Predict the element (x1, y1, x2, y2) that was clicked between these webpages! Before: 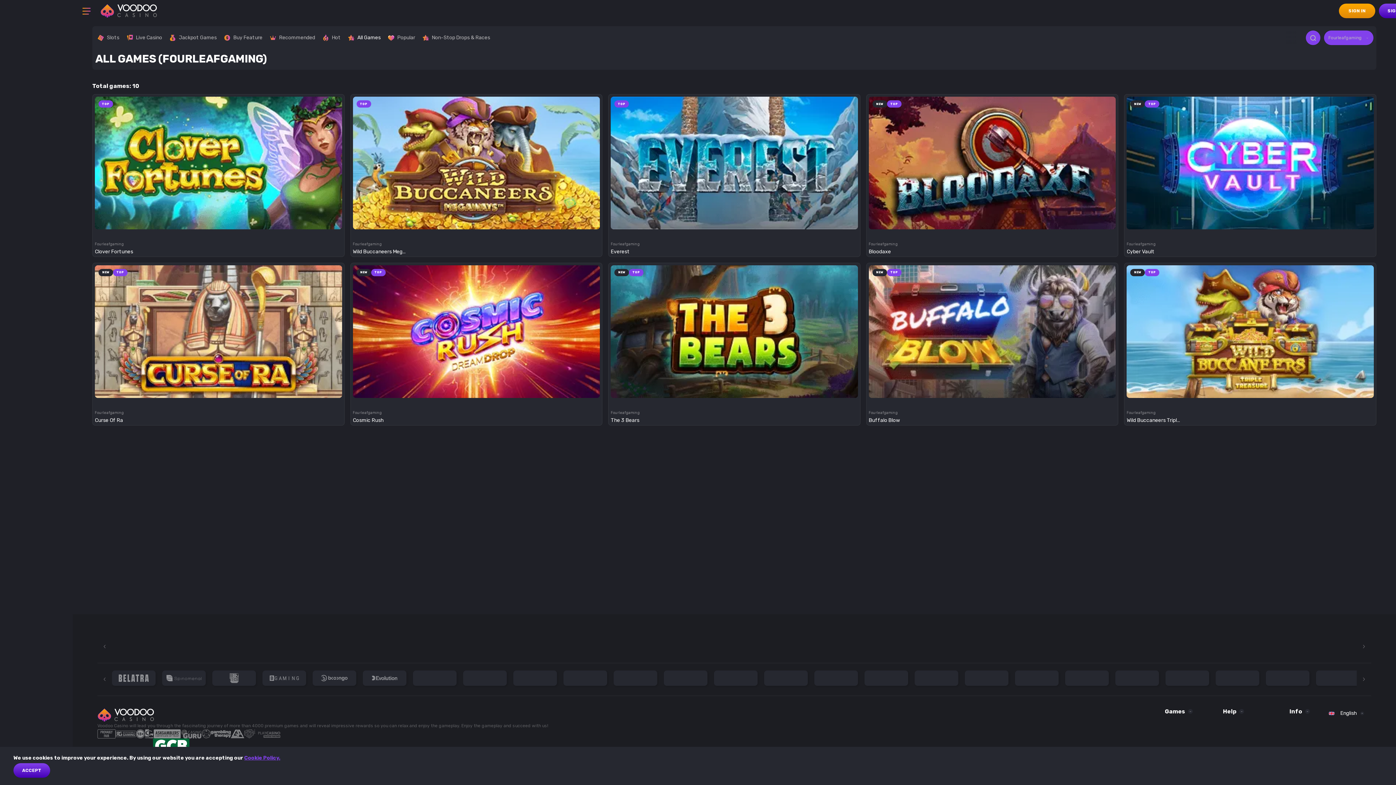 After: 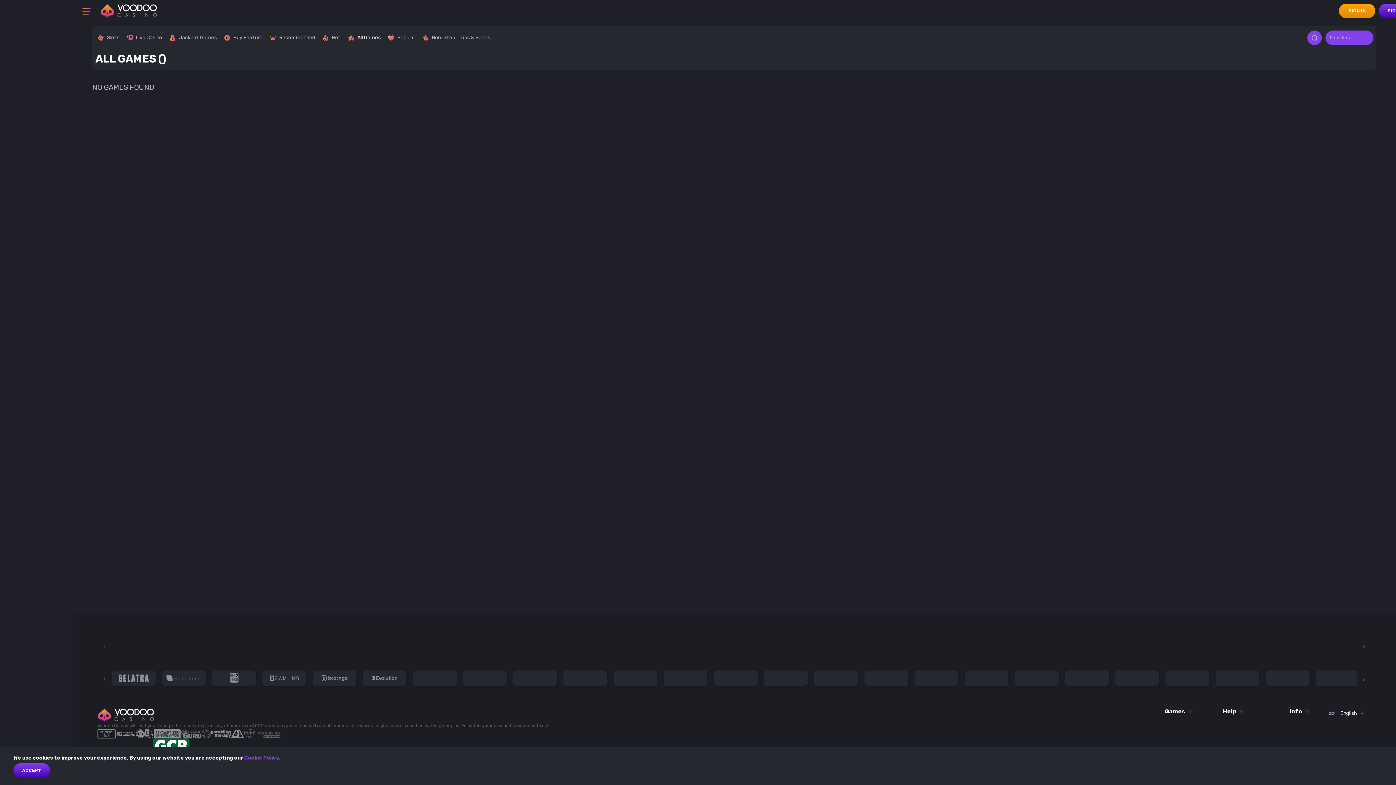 Action: bbox: (162, 670, 205, 686)